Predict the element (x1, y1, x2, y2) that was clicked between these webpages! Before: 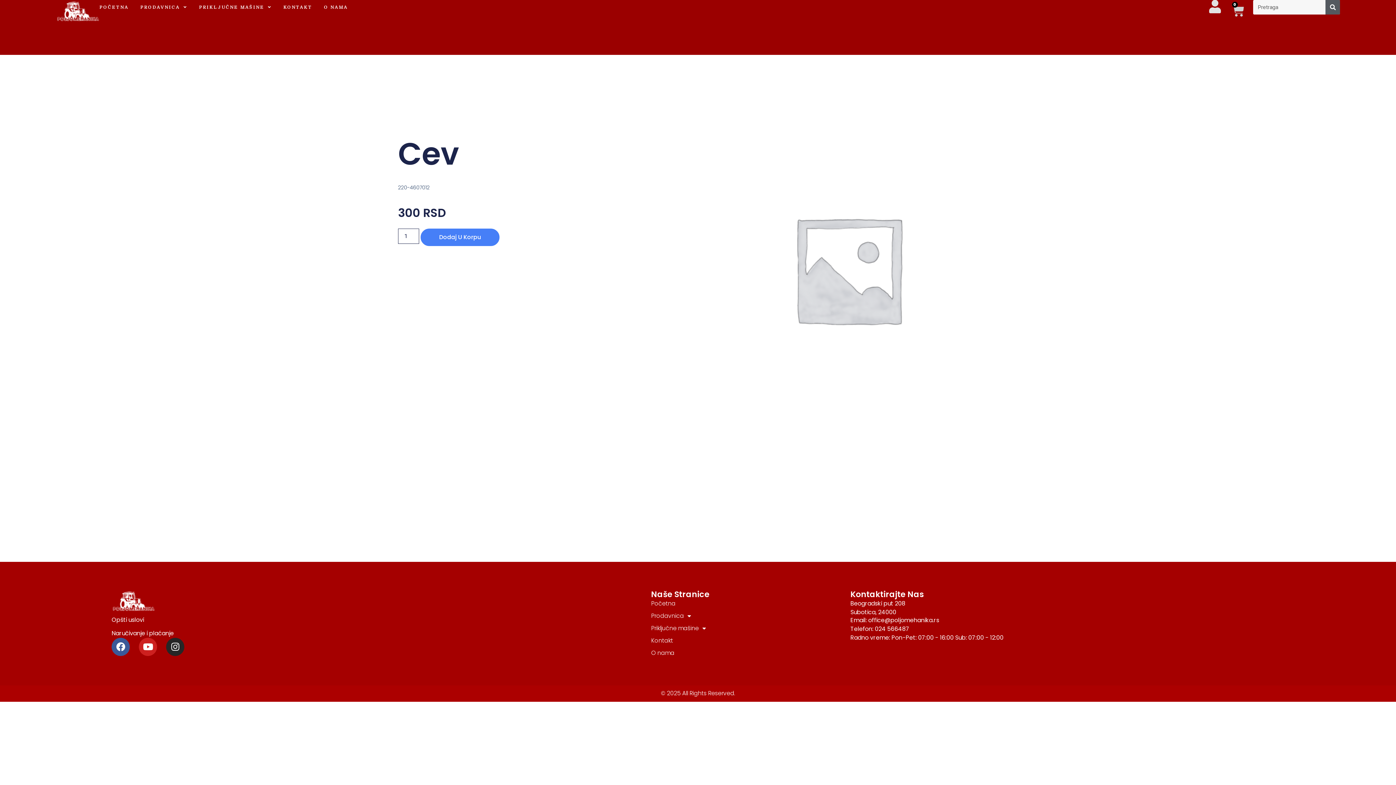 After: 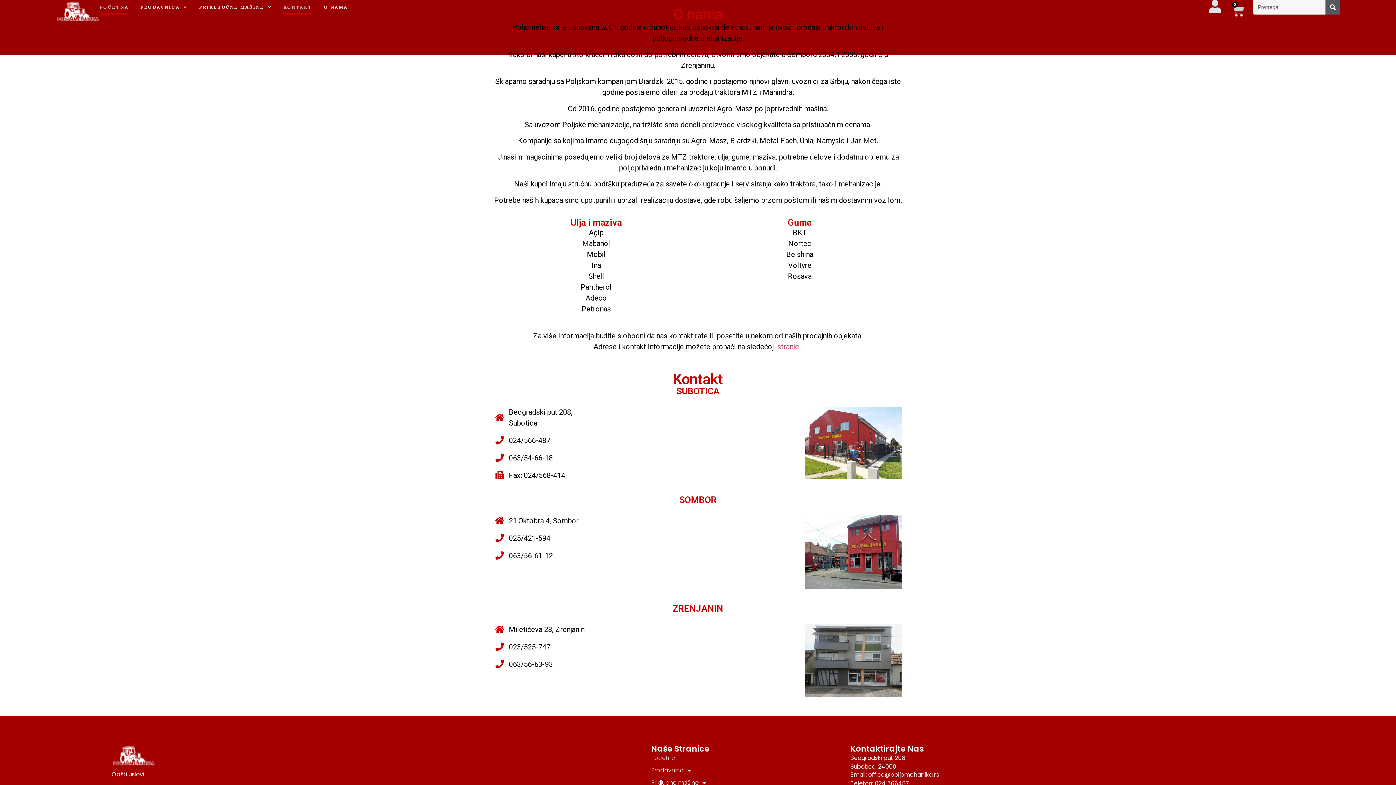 Action: label: O nama bbox: (651, 649, 850, 657)